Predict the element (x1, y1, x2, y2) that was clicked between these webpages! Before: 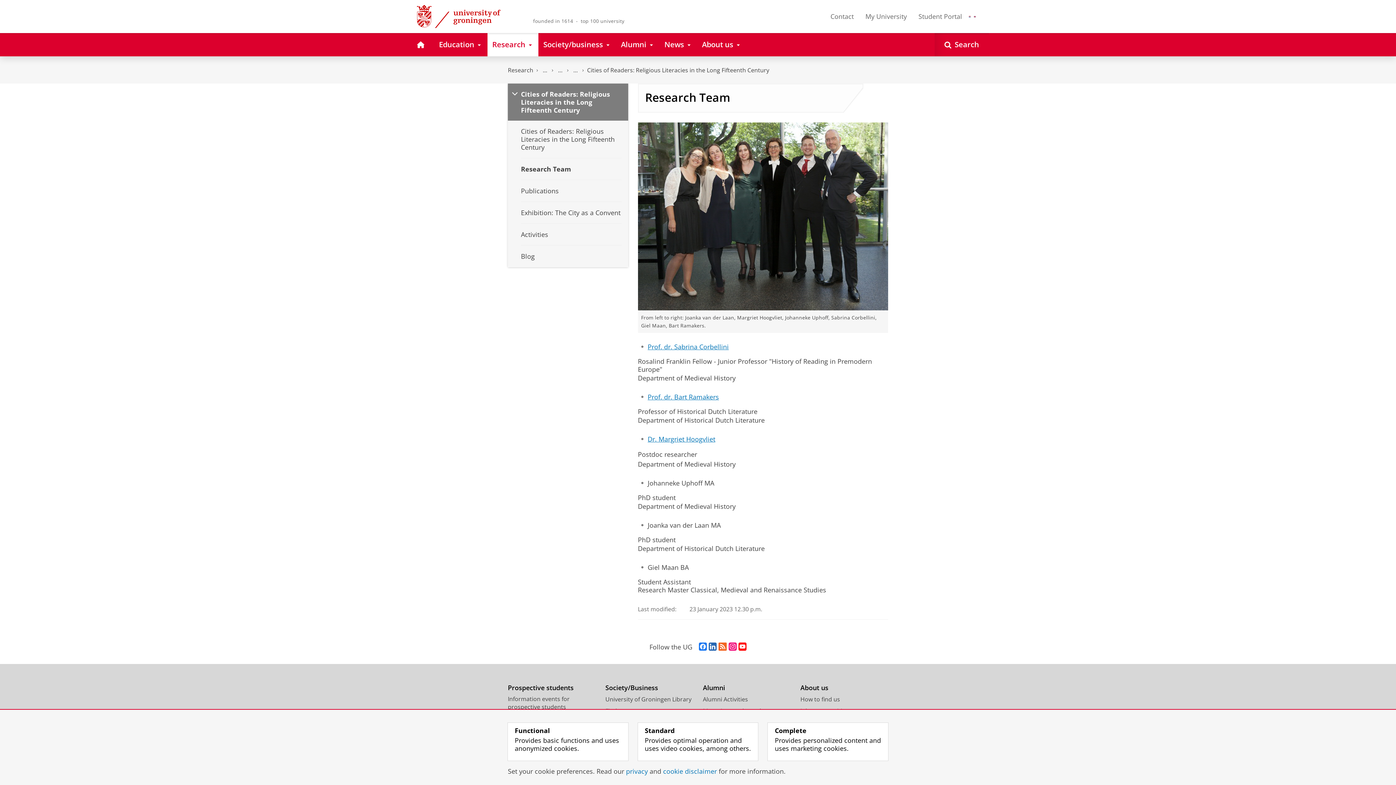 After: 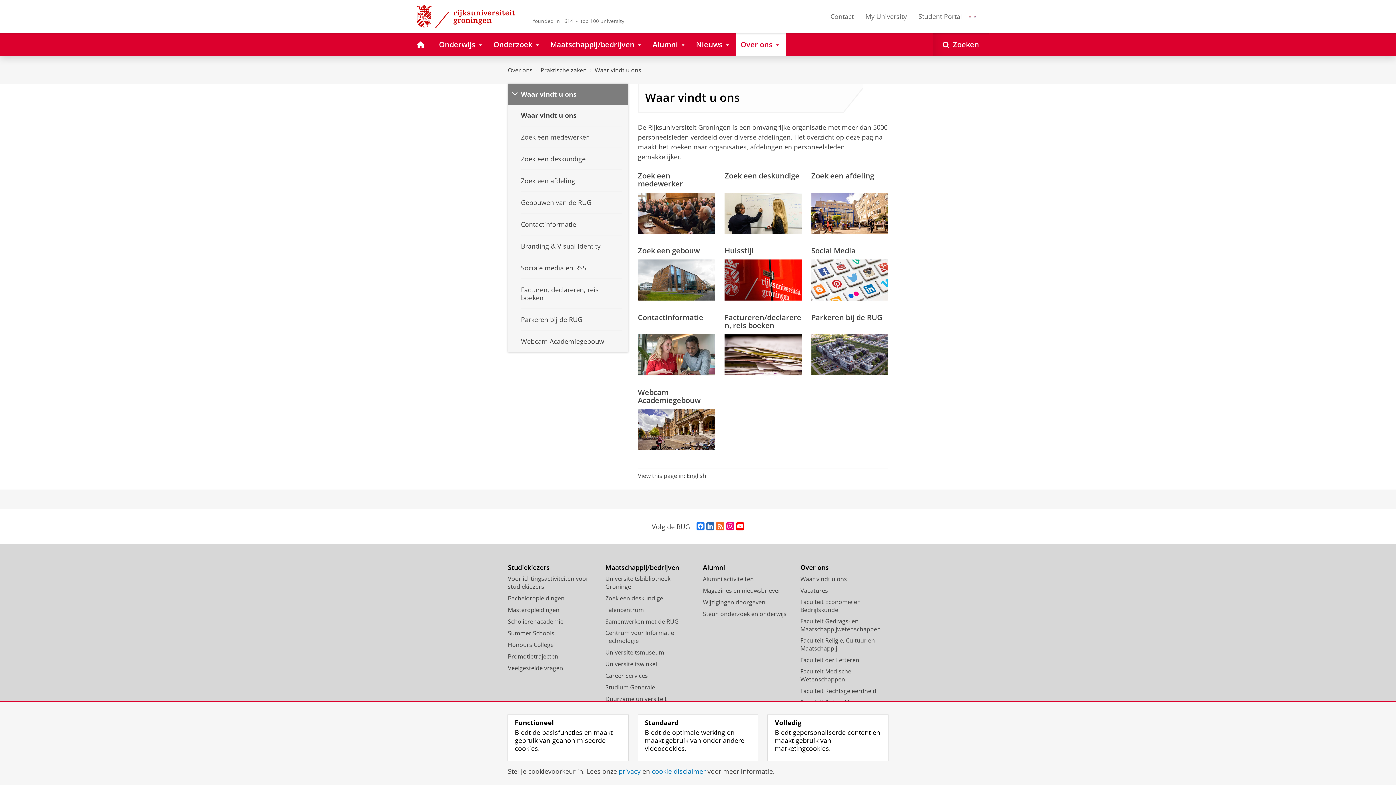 Action: label: How to find us bbox: (800, 695, 840, 703)